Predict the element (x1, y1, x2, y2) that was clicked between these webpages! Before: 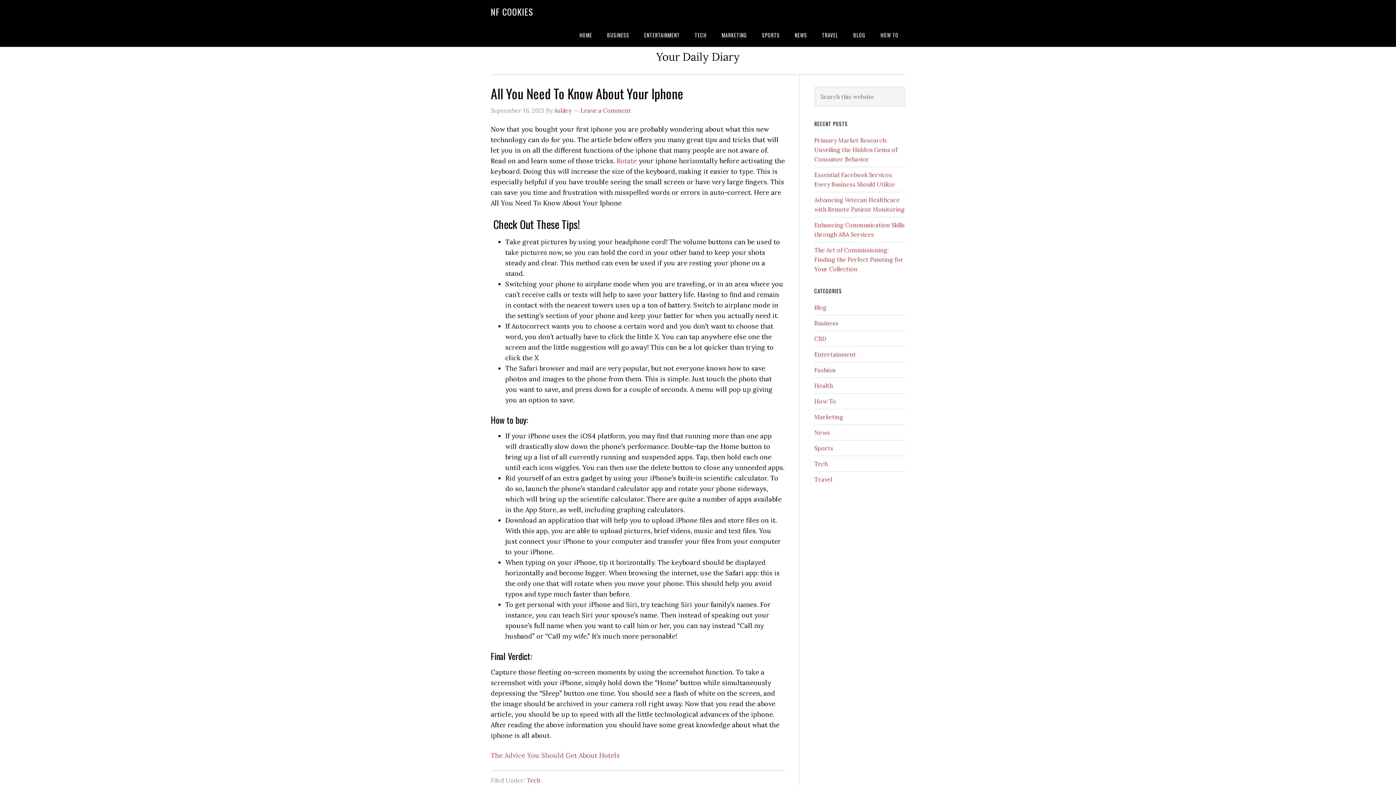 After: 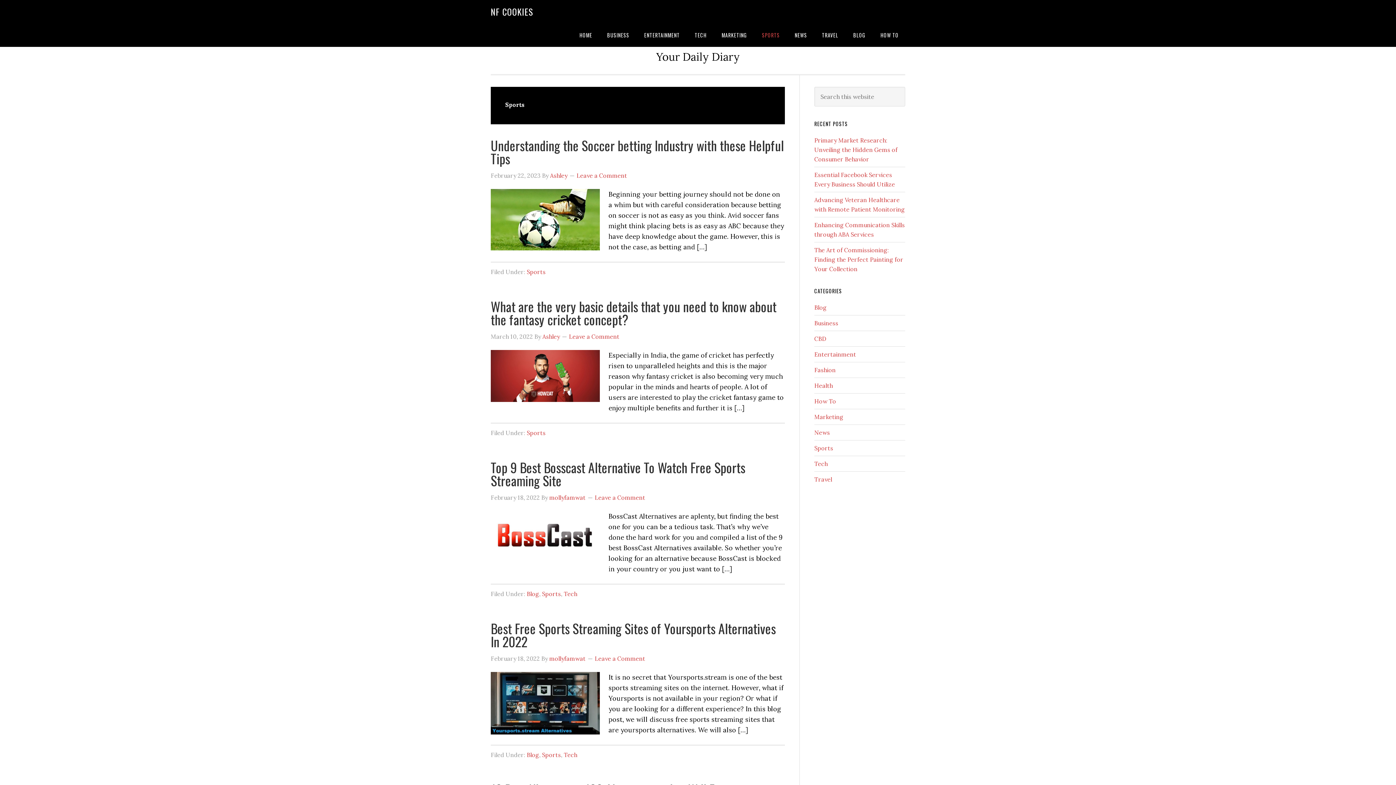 Action: label: Sports bbox: (814, 444, 833, 452)